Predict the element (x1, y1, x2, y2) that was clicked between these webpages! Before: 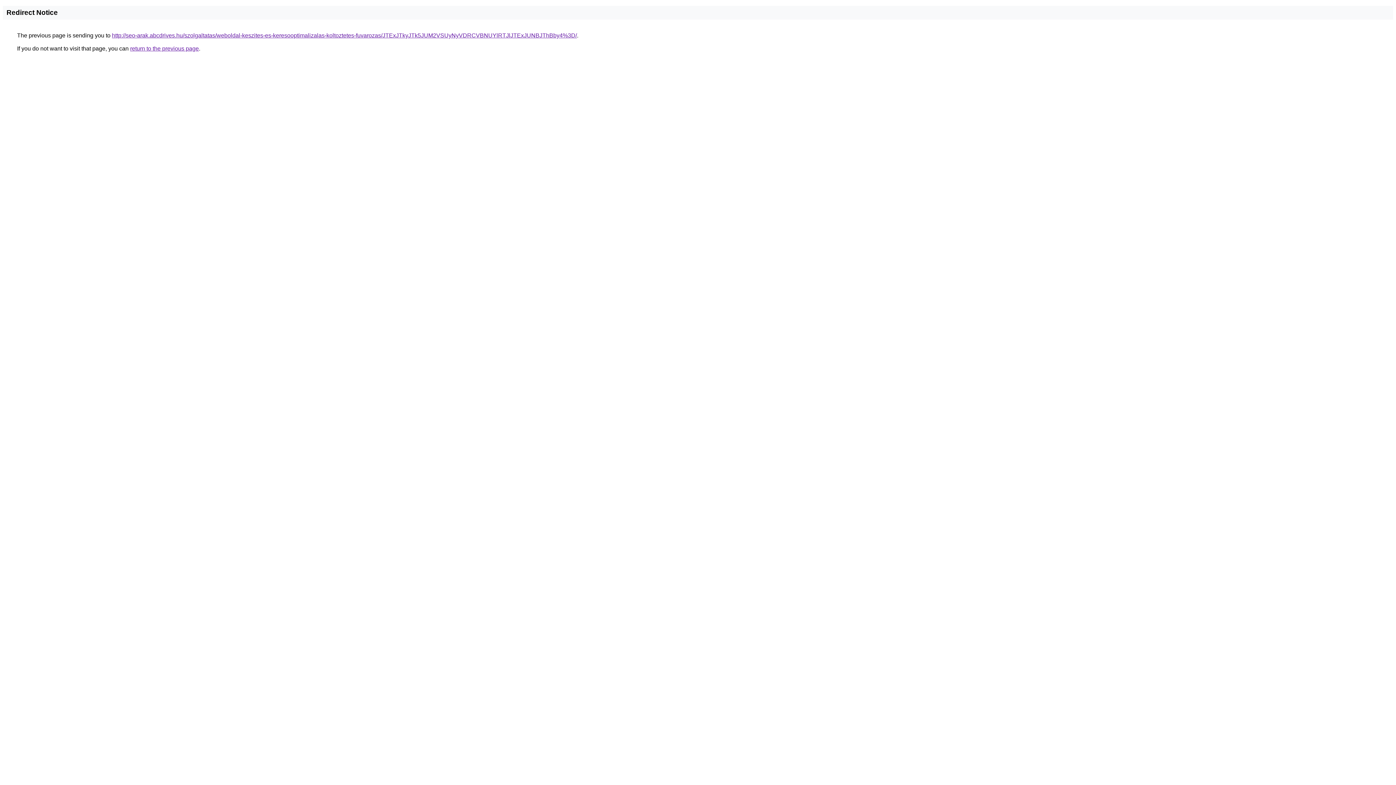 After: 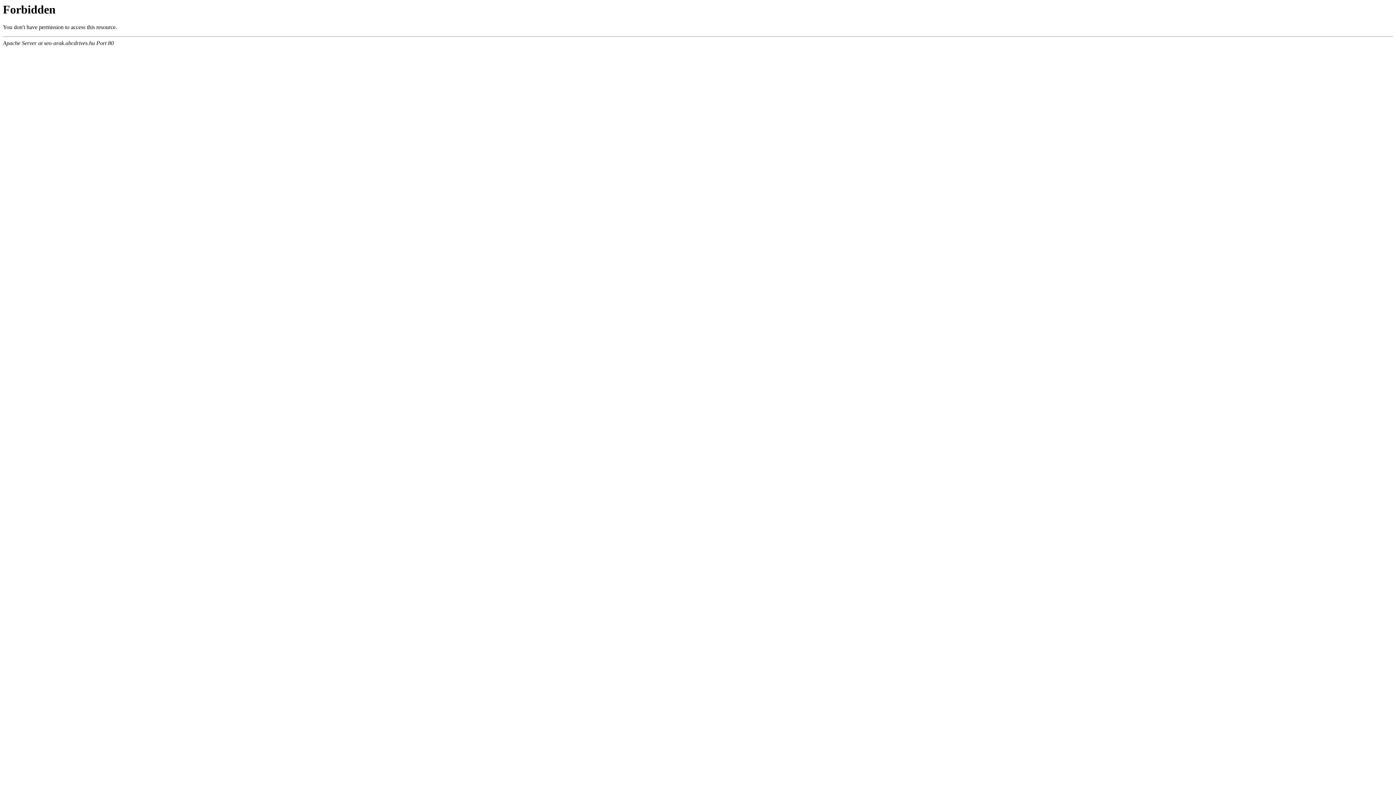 Action: bbox: (112, 32, 577, 38) label: http://seo-arak.abcdrives.hu/szolgaltatas/weboldal-keszites-es-keresooptimalizalas-koltoztetes-fuvarozas/JTExJTkyJTk5JUM2VSUyNyVDRCVBNUYlRTJlJTExJUNBJThBby4%3D/